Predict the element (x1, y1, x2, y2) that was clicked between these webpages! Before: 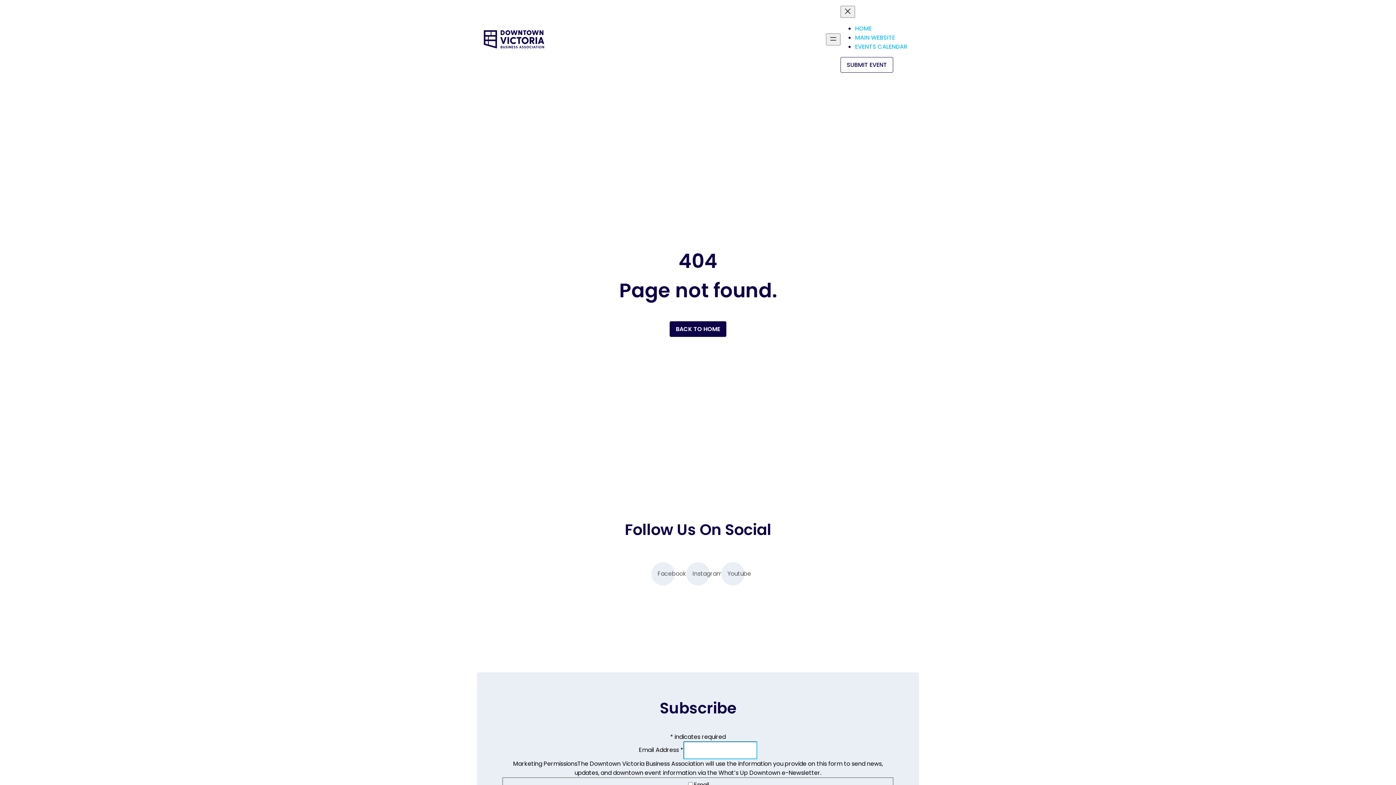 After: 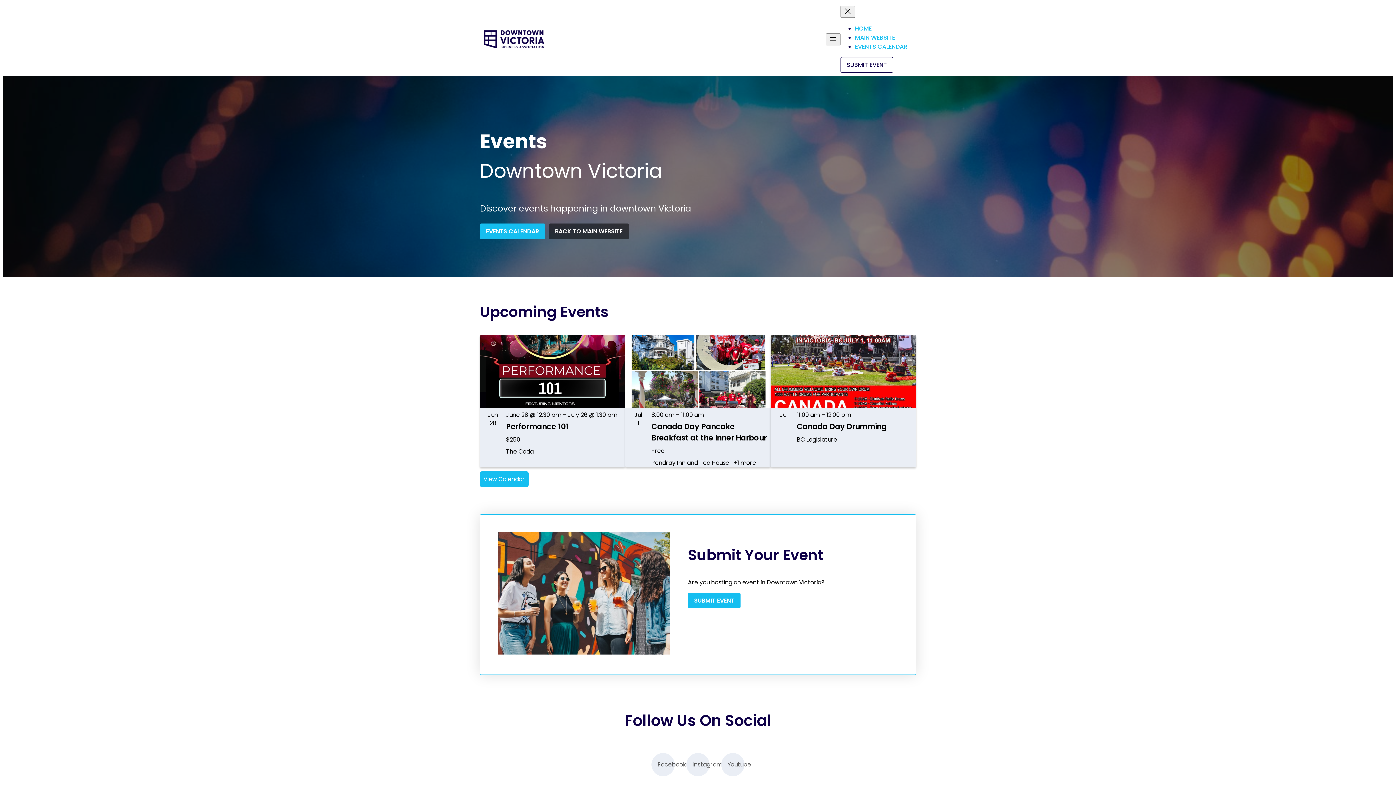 Action: bbox: (480, 30, 547, 48)